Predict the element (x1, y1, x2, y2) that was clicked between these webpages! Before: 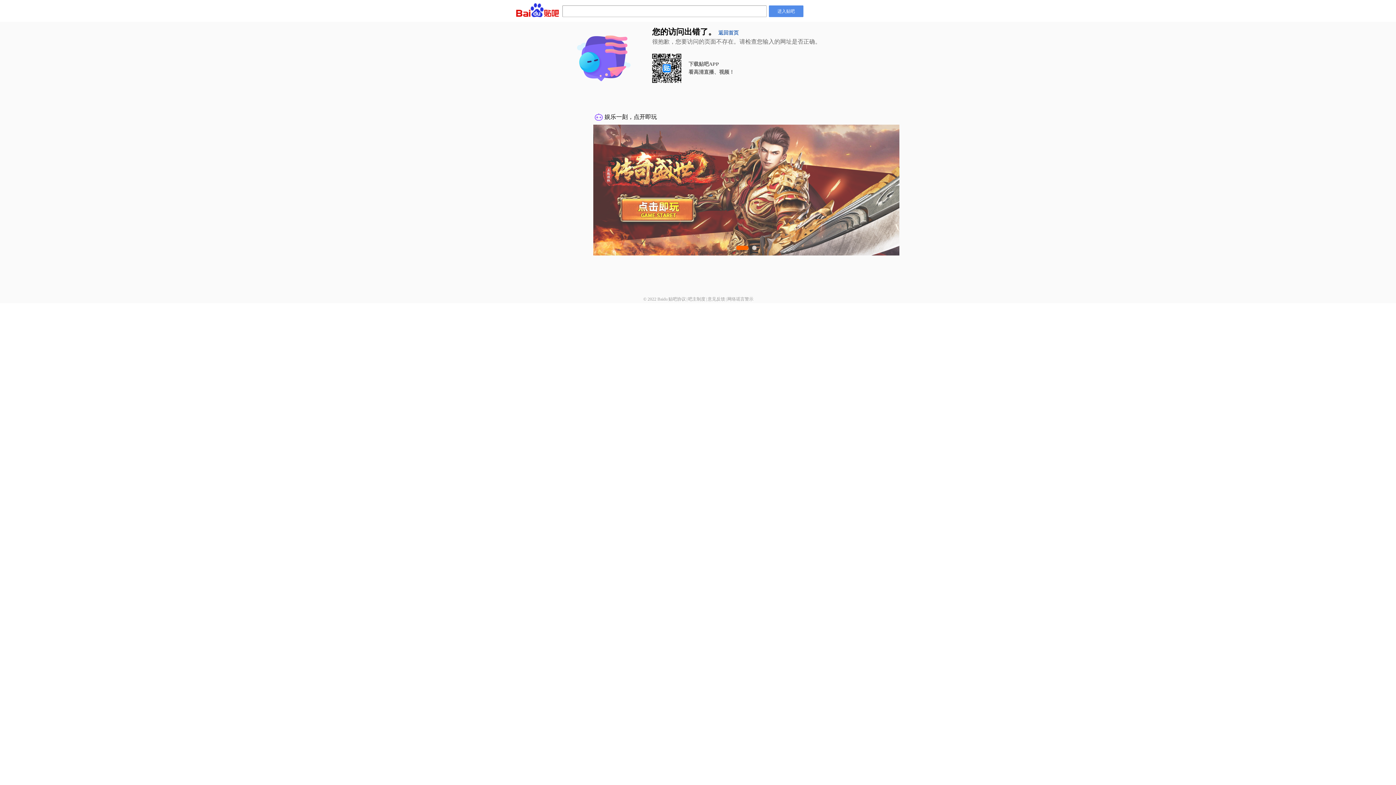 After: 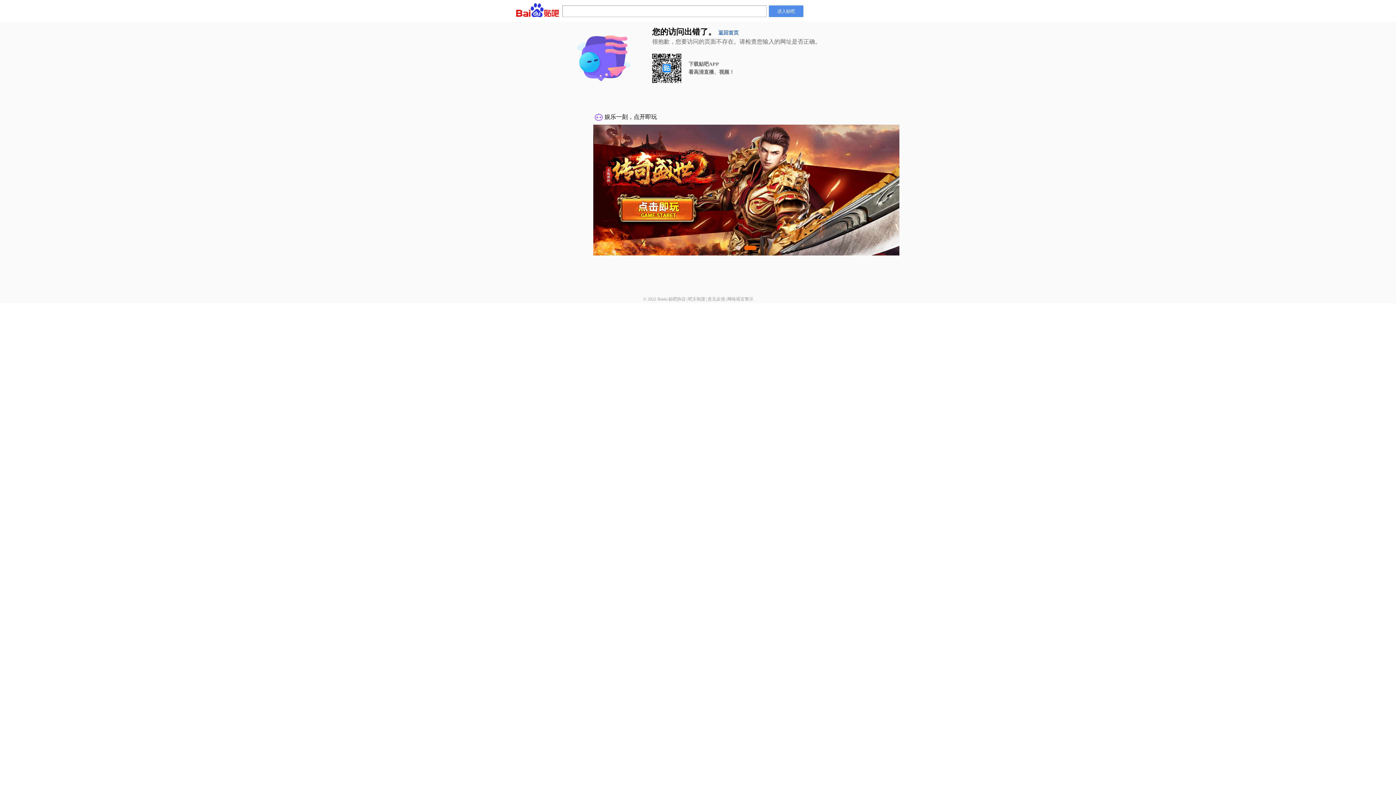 Action: label: 贴吧协议 bbox: (668, 296, 686, 301)